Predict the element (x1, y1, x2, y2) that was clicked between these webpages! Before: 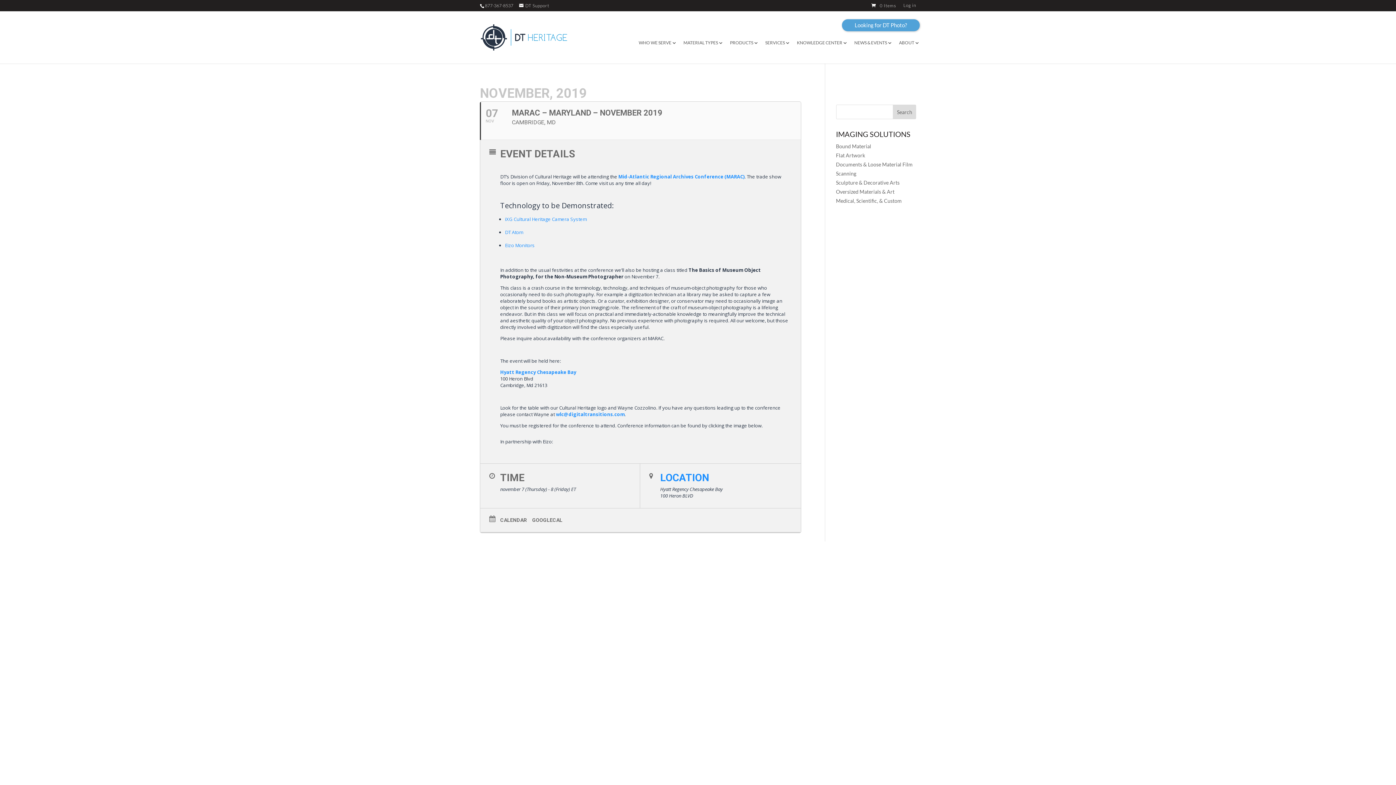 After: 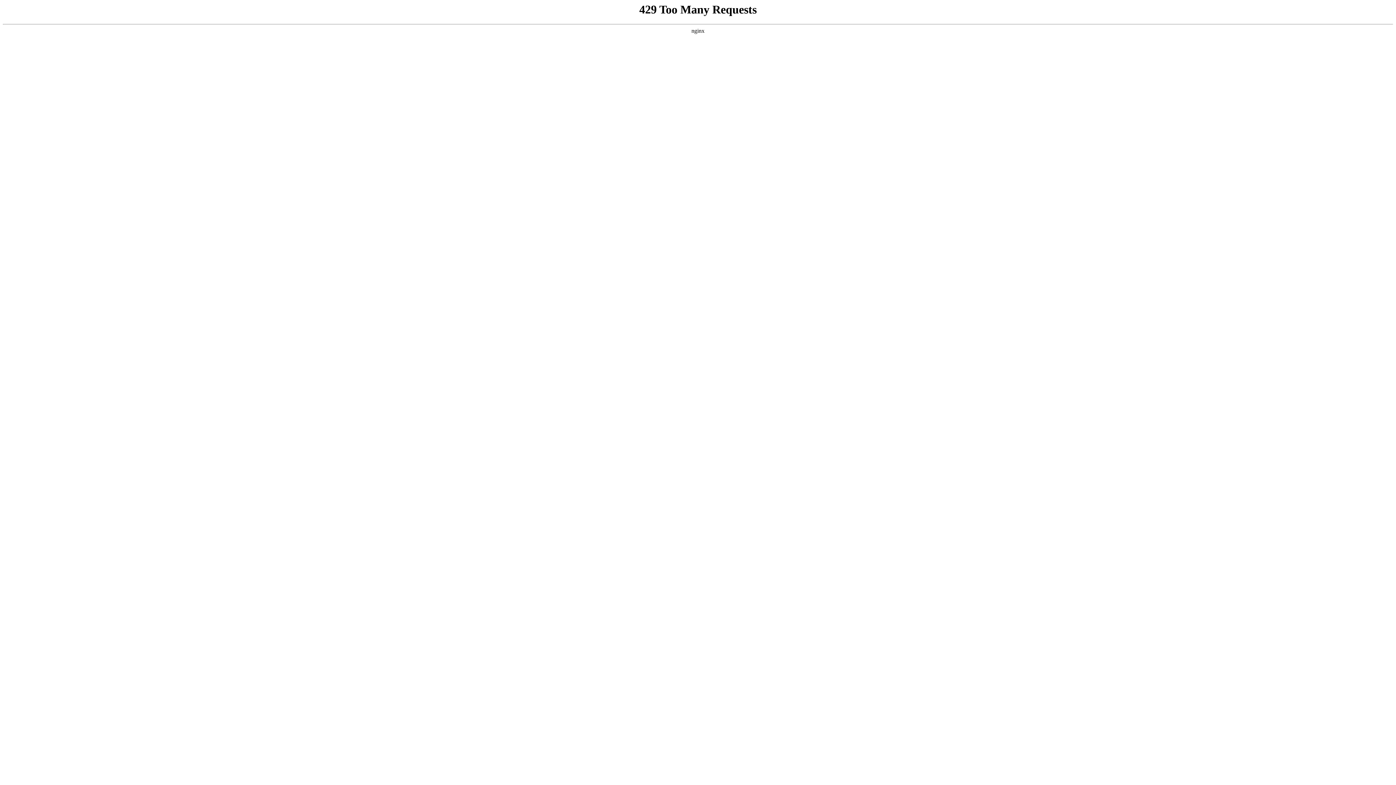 Action: bbox: (836, 179, 899, 185) label: Sculpture & Decorative Arts